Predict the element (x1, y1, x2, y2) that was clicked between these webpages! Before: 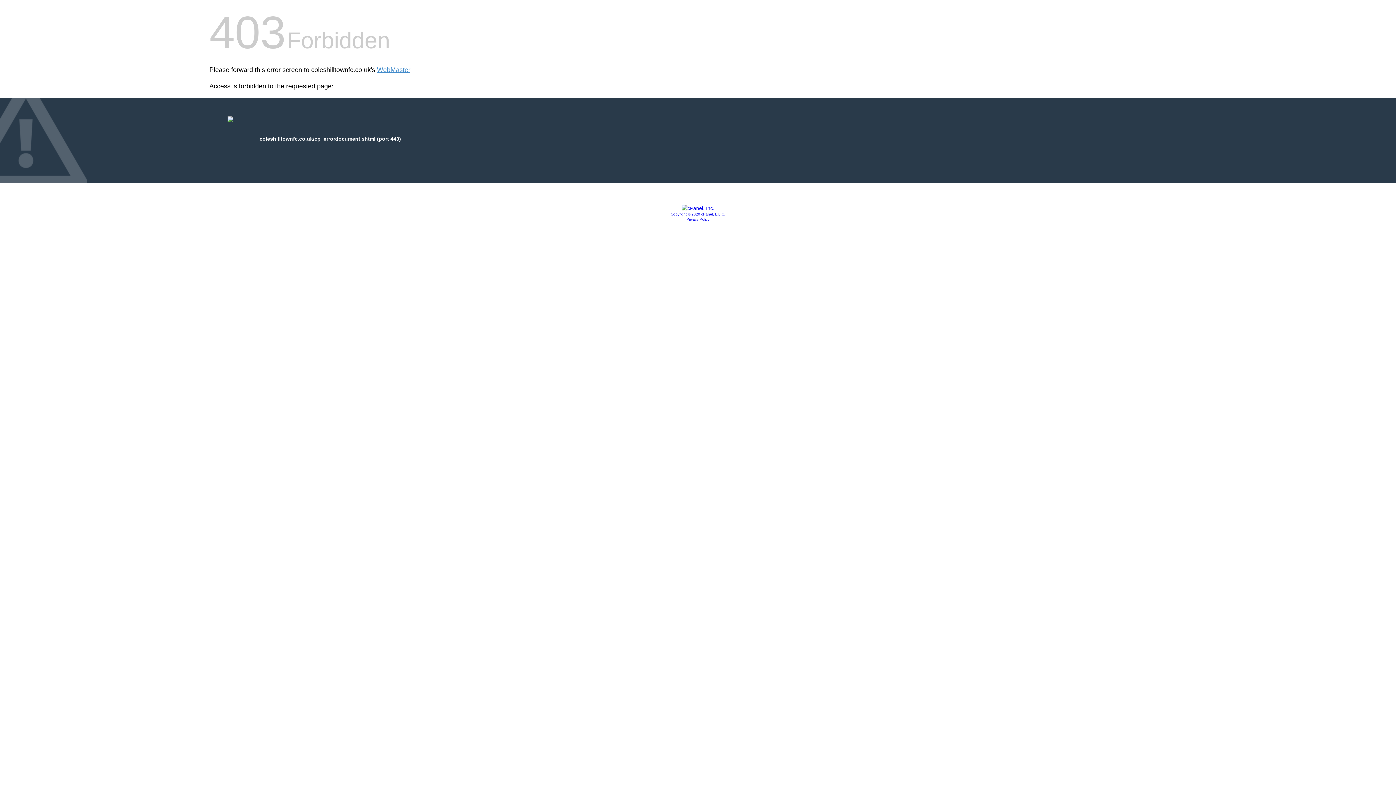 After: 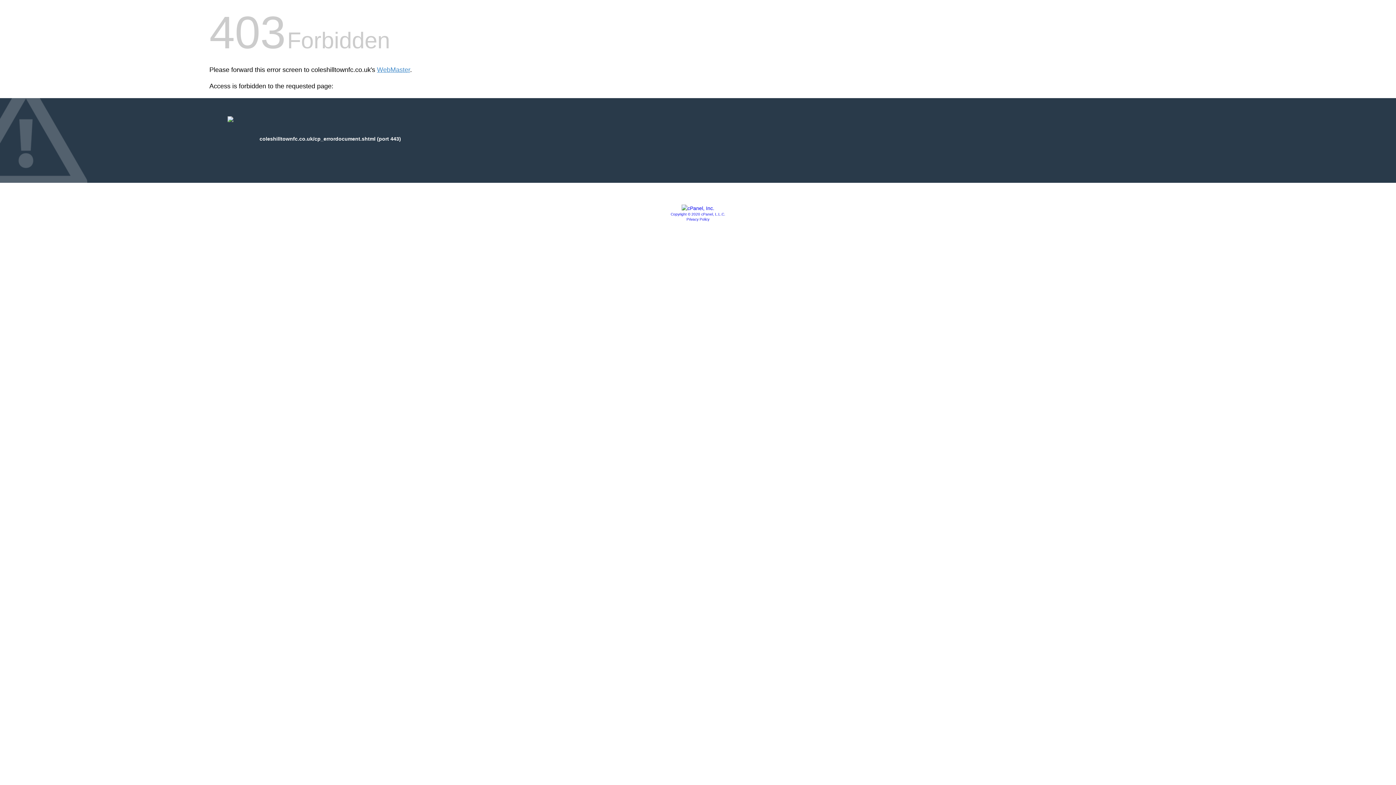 Action: bbox: (681, 205, 714, 211)